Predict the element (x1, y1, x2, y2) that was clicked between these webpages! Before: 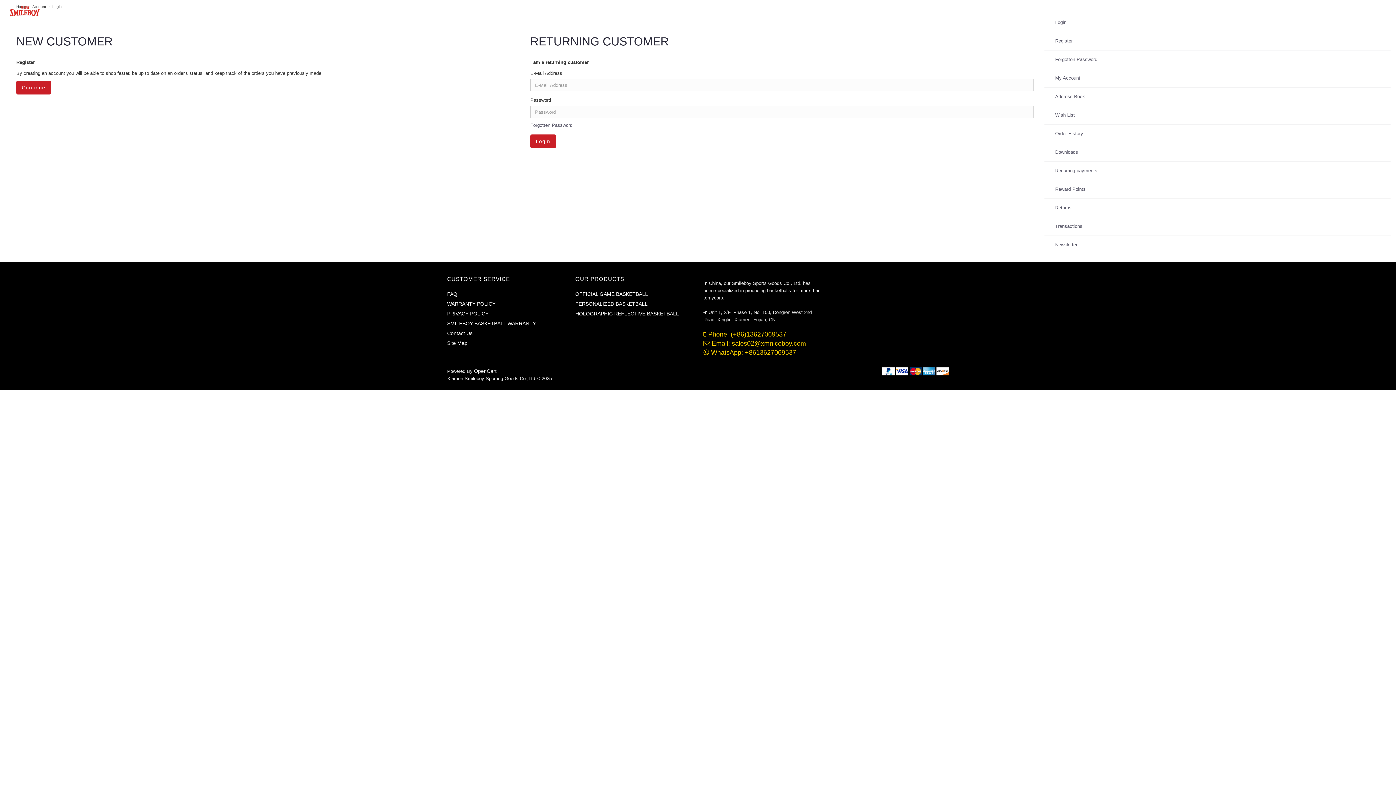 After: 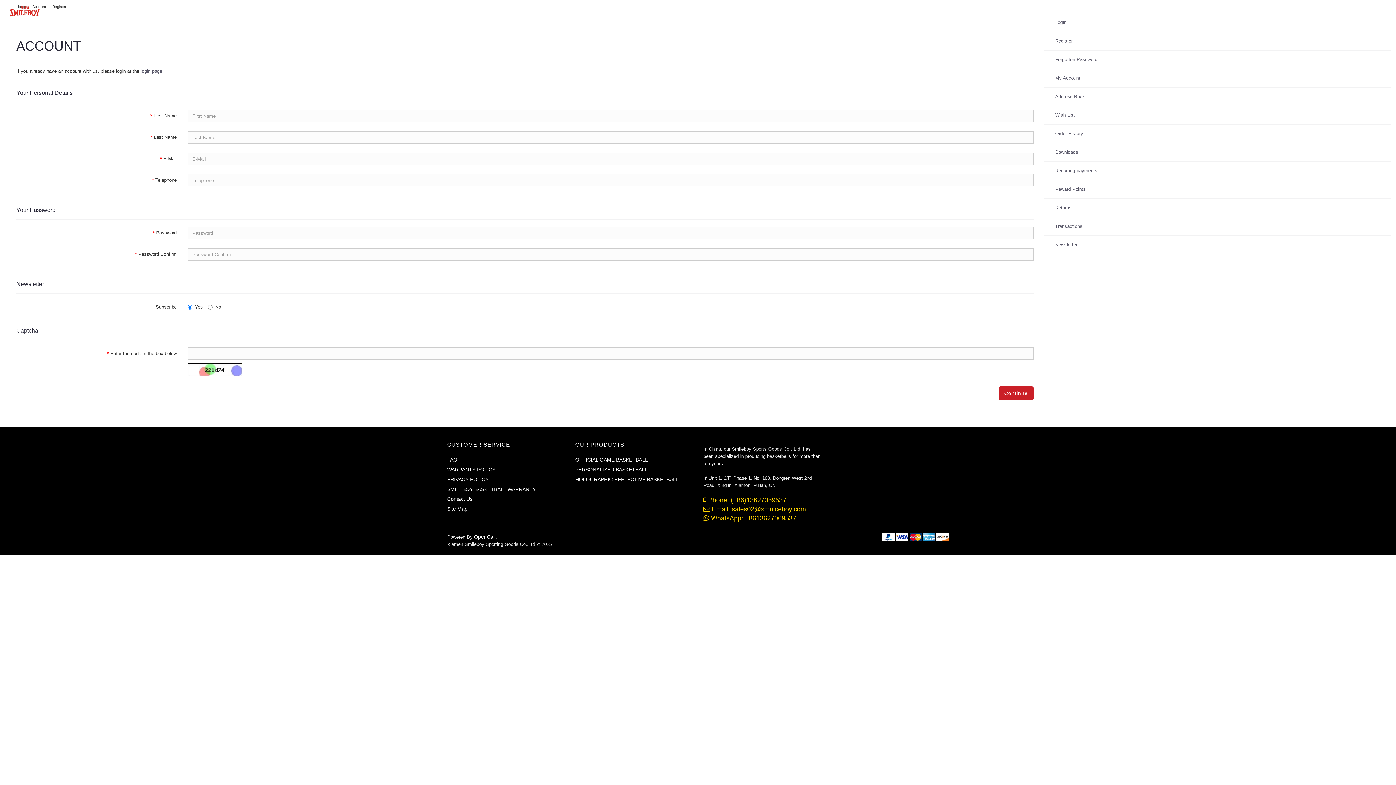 Action: label: Register bbox: (1044, 31, 1390, 50)